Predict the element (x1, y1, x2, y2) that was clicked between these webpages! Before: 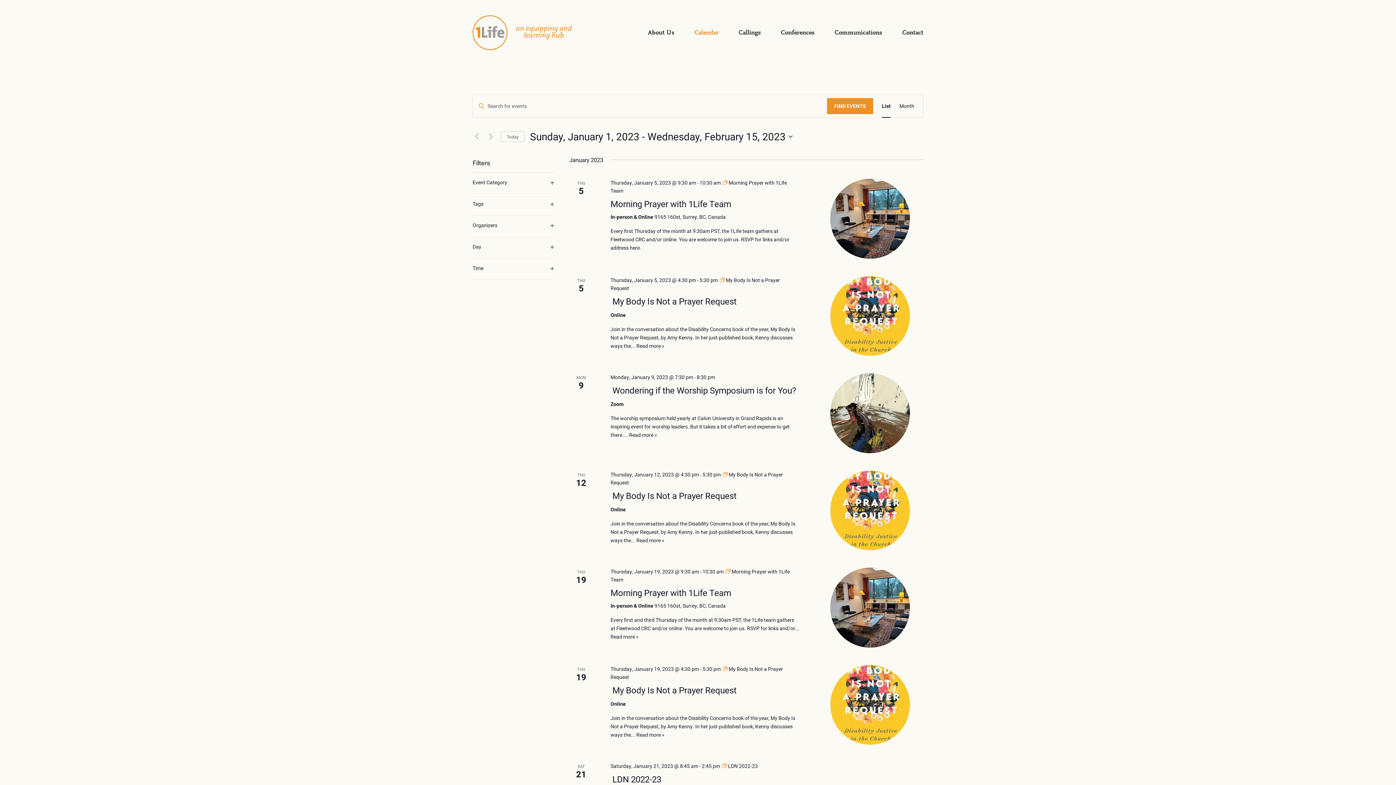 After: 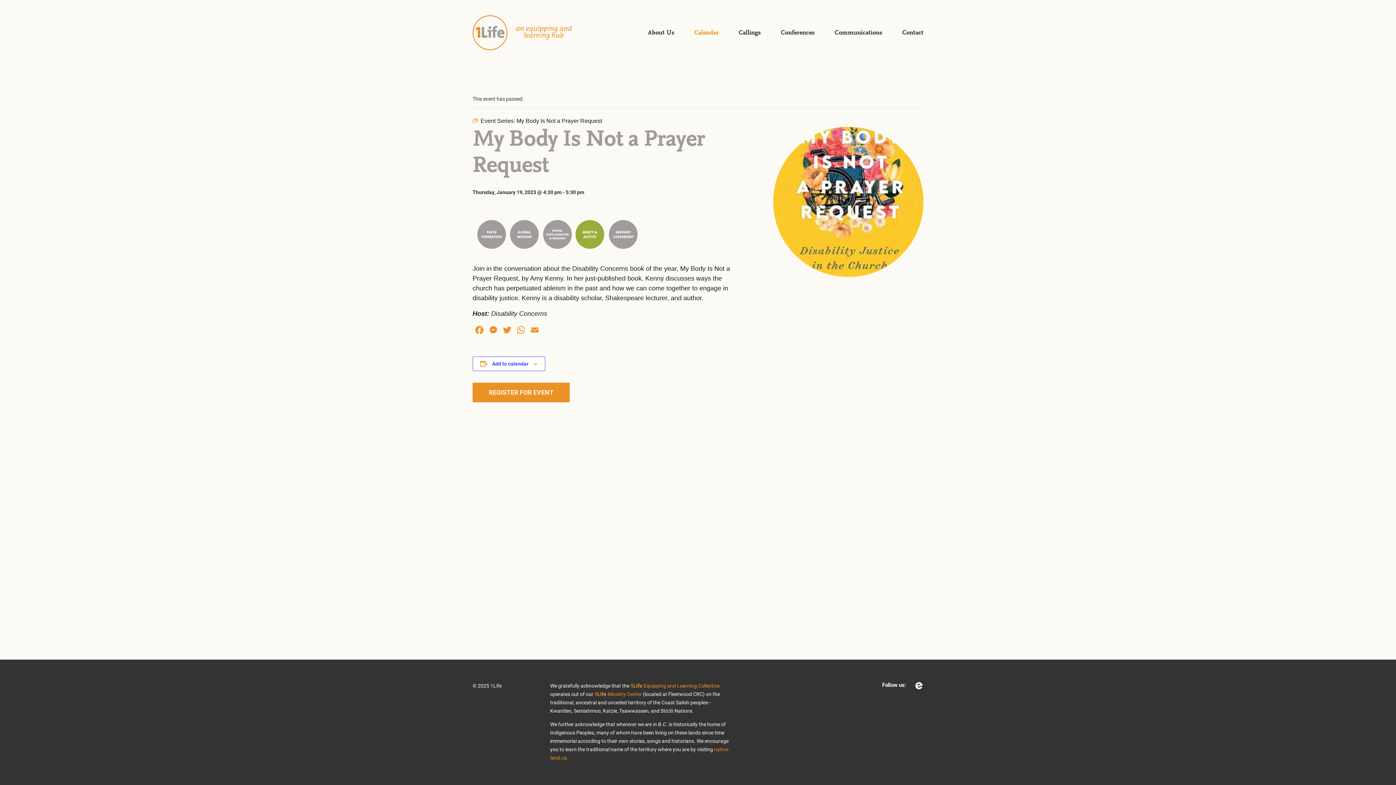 Action: bbox: (830, 665, 910, 745)